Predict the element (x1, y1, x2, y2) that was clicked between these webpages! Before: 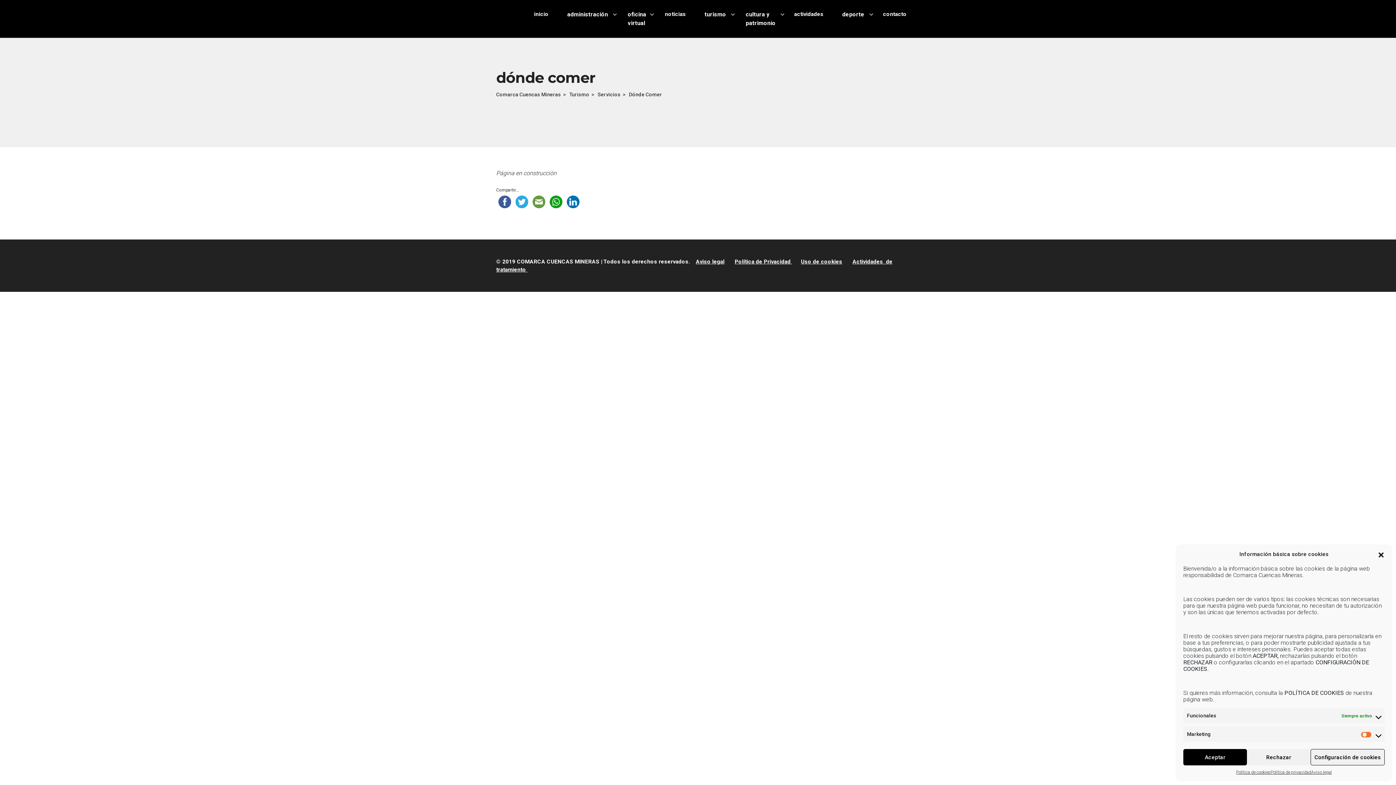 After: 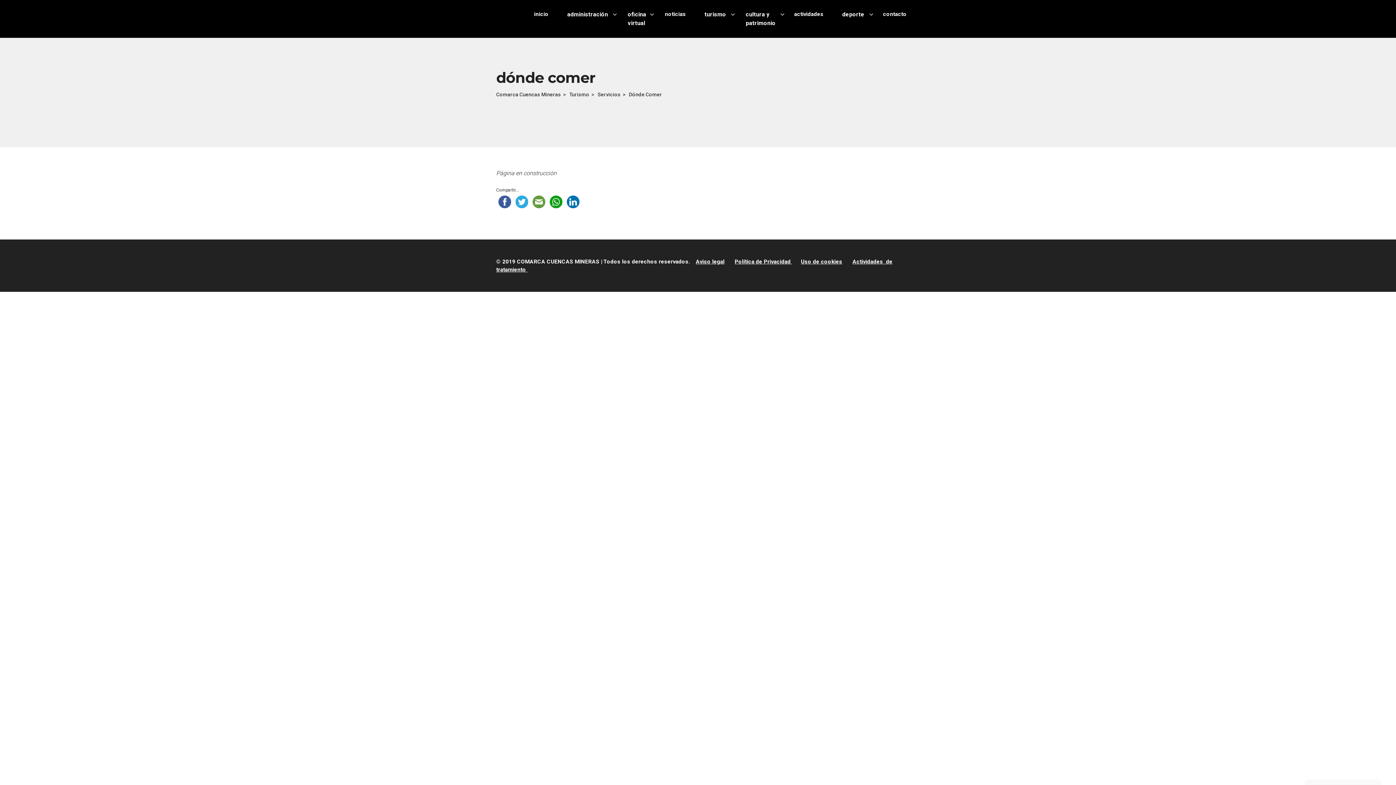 Action: label: Configuración de cookies bbox: (1310, 749, 1385, 765)